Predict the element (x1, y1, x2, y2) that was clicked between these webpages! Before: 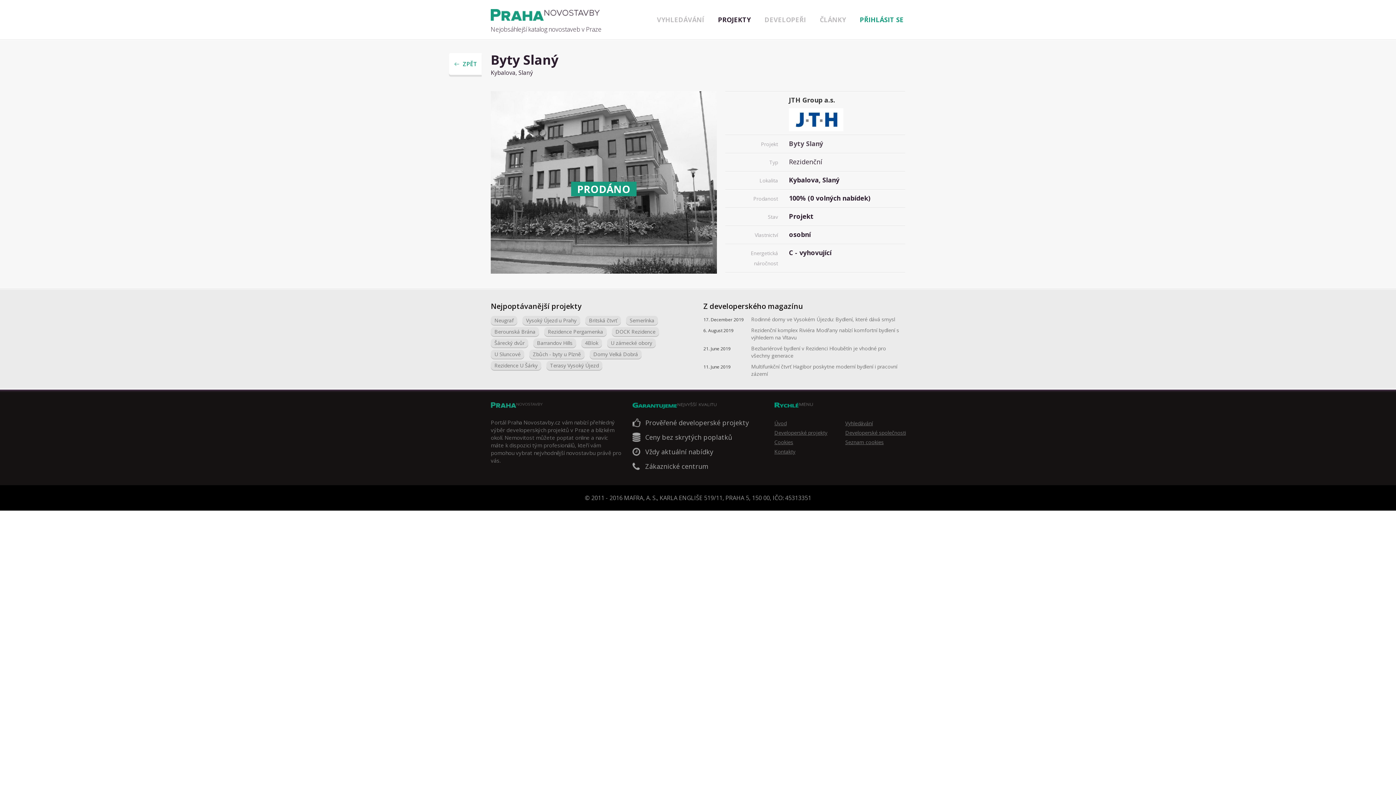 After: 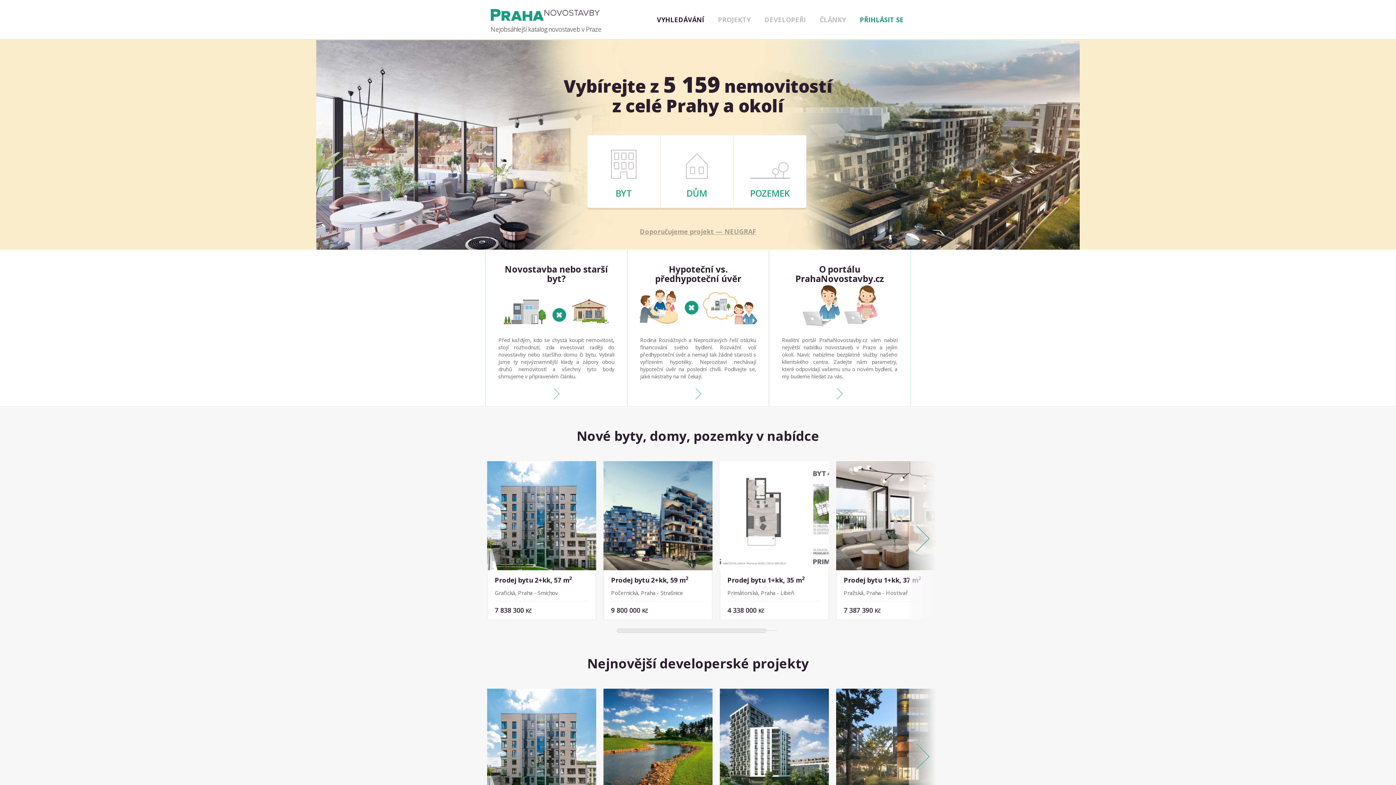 Action: bbox: (490, 9, 621, 33) label: Nejobsáhlejší katalog novostaveb v Praze